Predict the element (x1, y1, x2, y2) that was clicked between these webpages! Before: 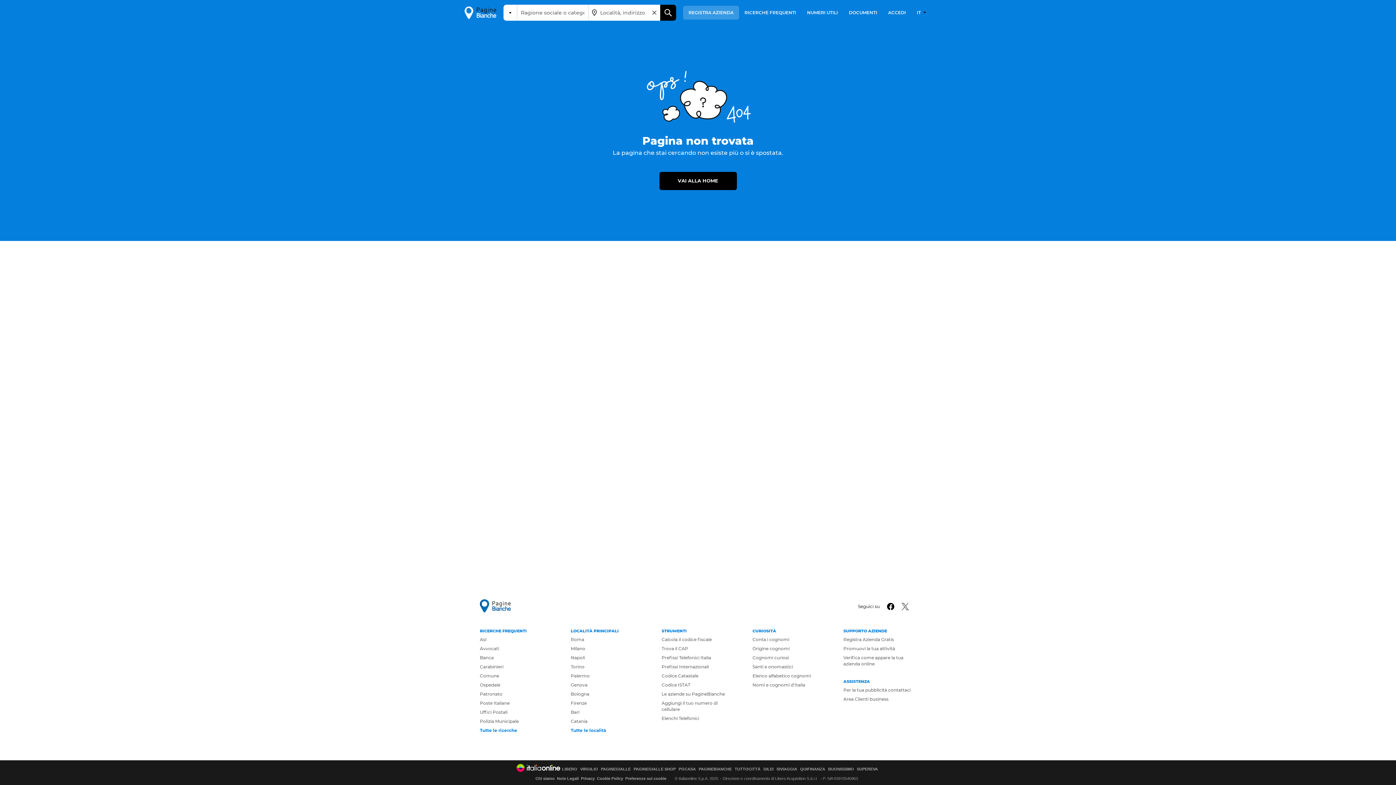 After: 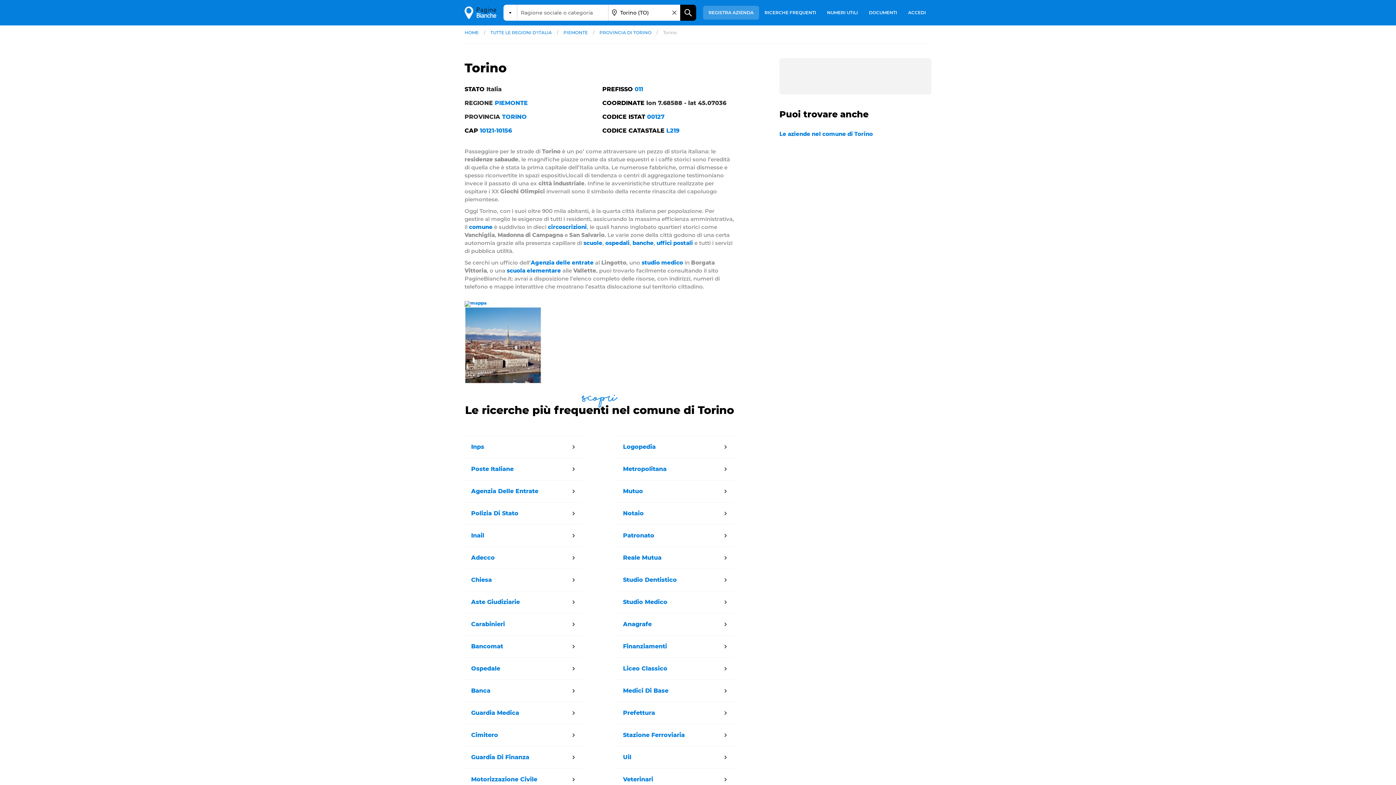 Action: bbox: (570, 664, 584, 670) label: Torino